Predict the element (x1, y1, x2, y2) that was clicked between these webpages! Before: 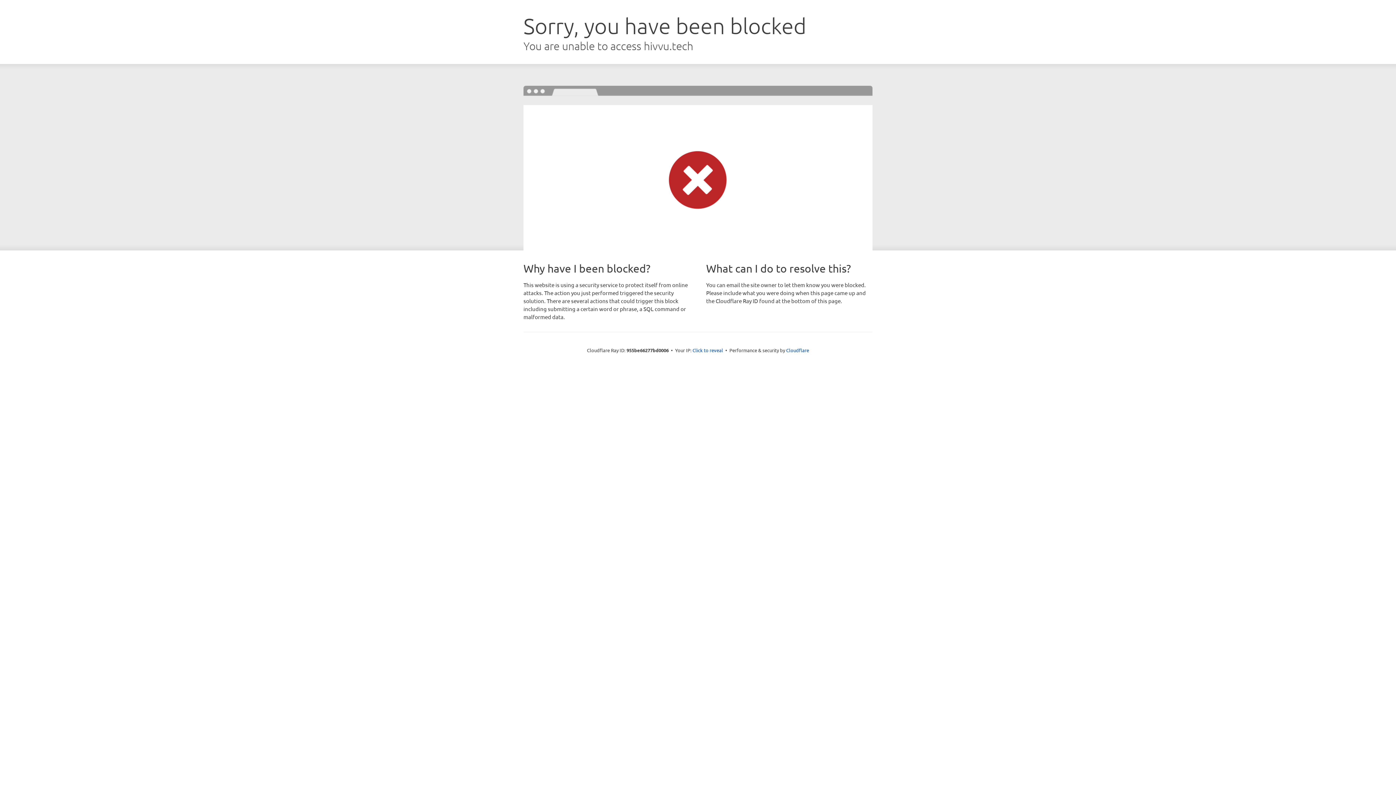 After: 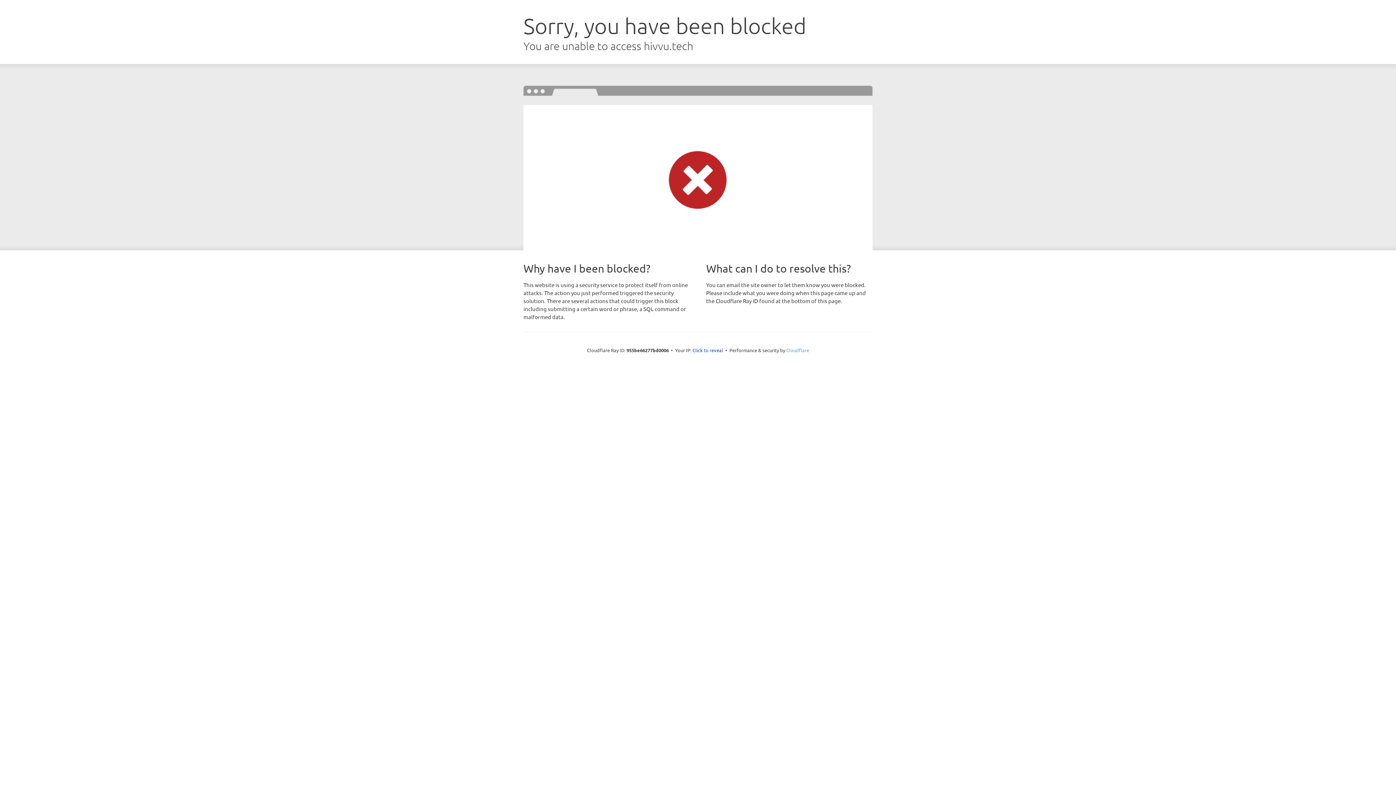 Action: label: Cloudflare bbox: (786, 347, 809, 353)